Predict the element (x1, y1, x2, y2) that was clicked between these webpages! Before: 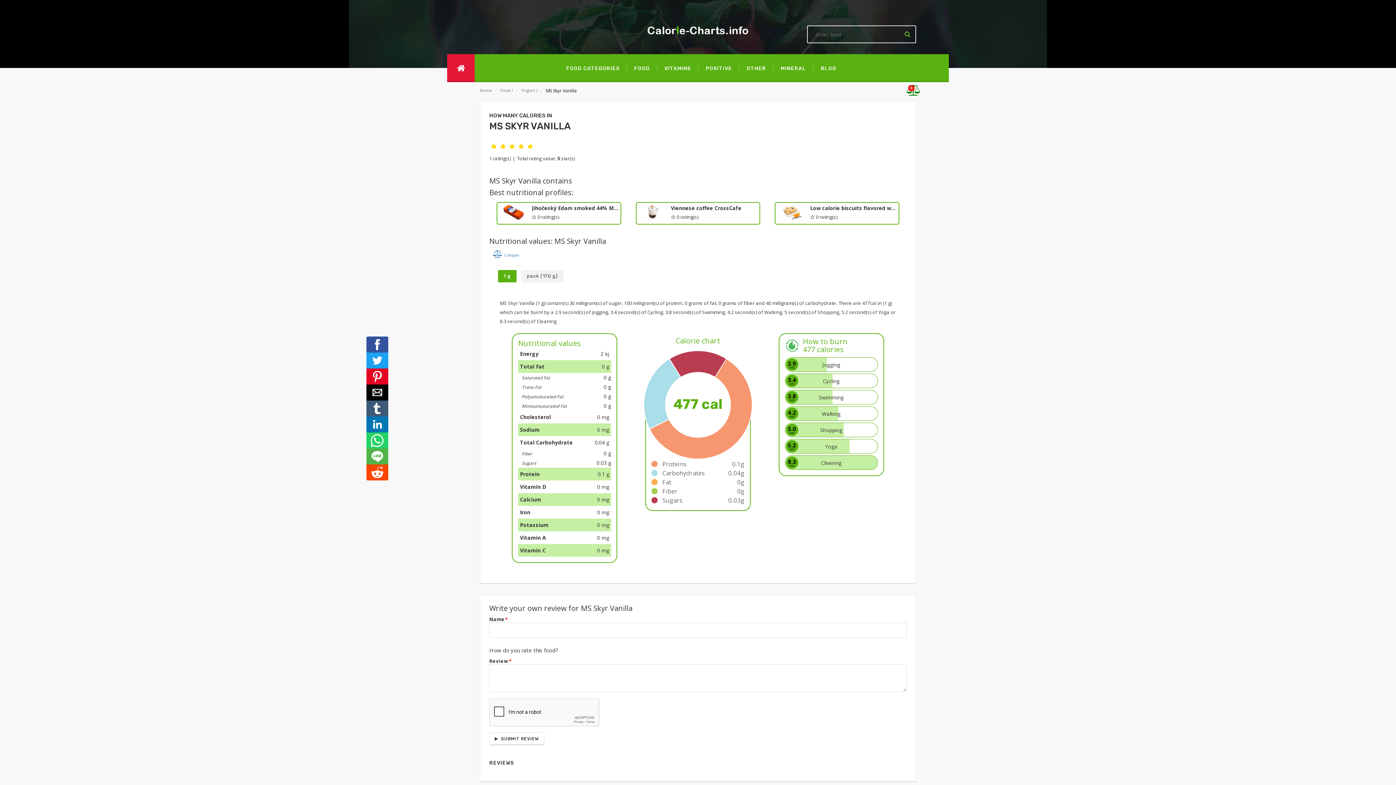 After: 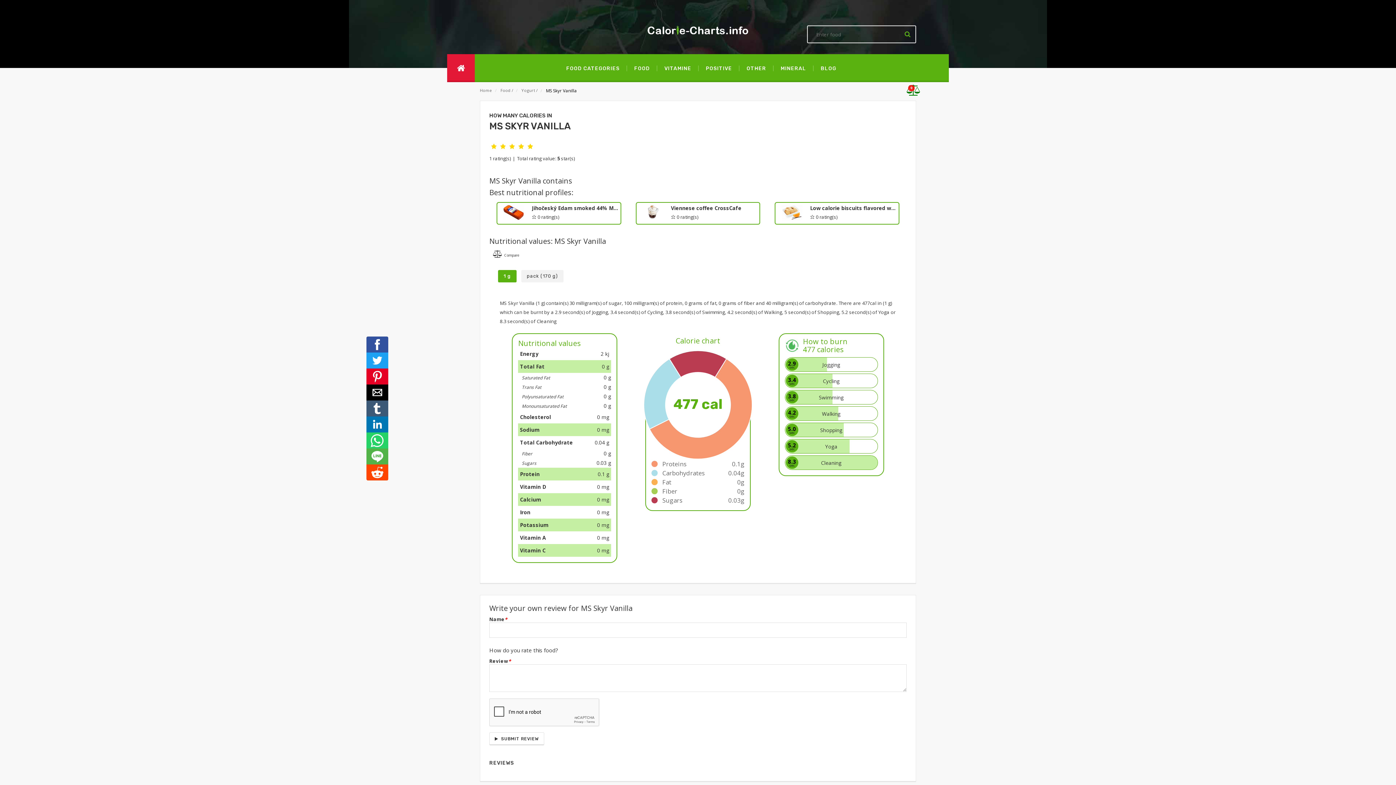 Action: bbox: (489, 249, 519, 258) label:  Compare